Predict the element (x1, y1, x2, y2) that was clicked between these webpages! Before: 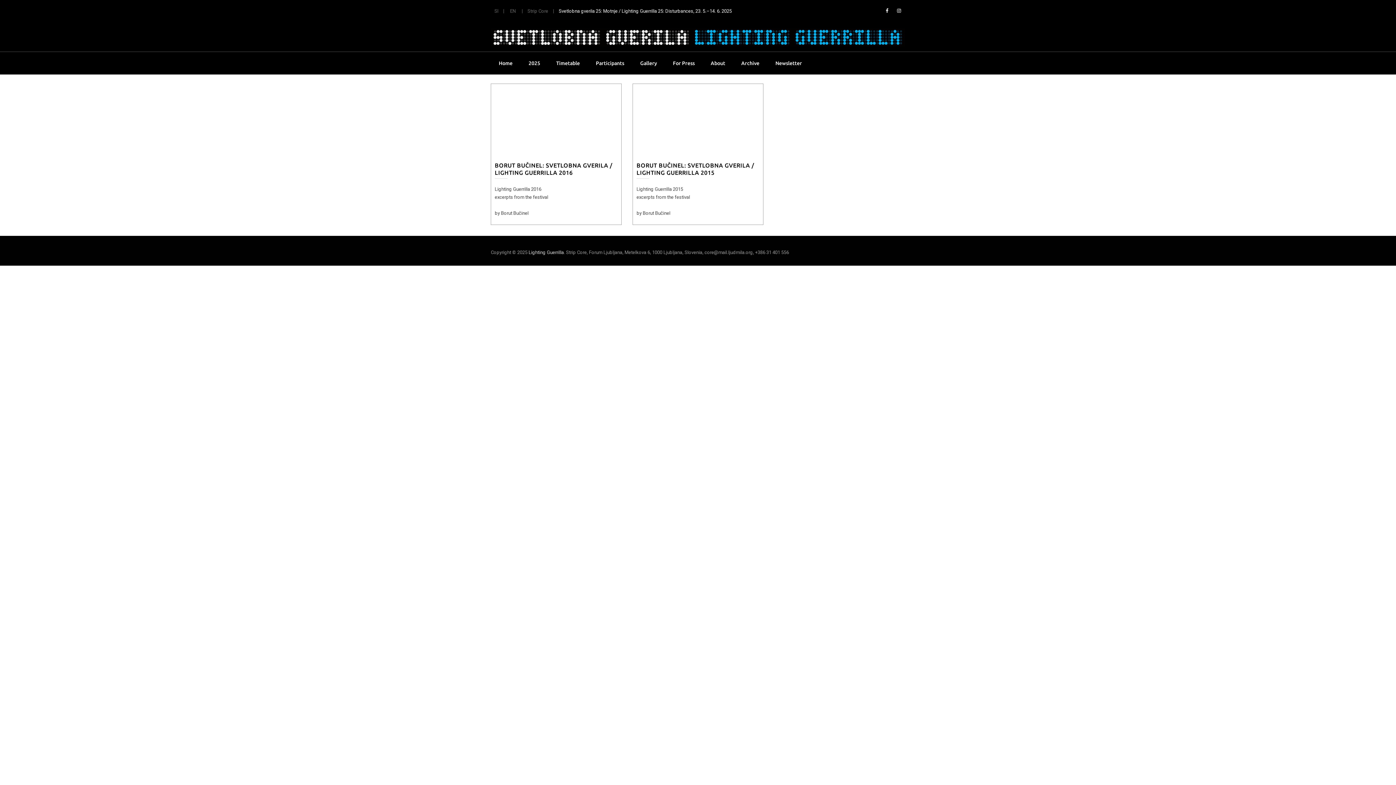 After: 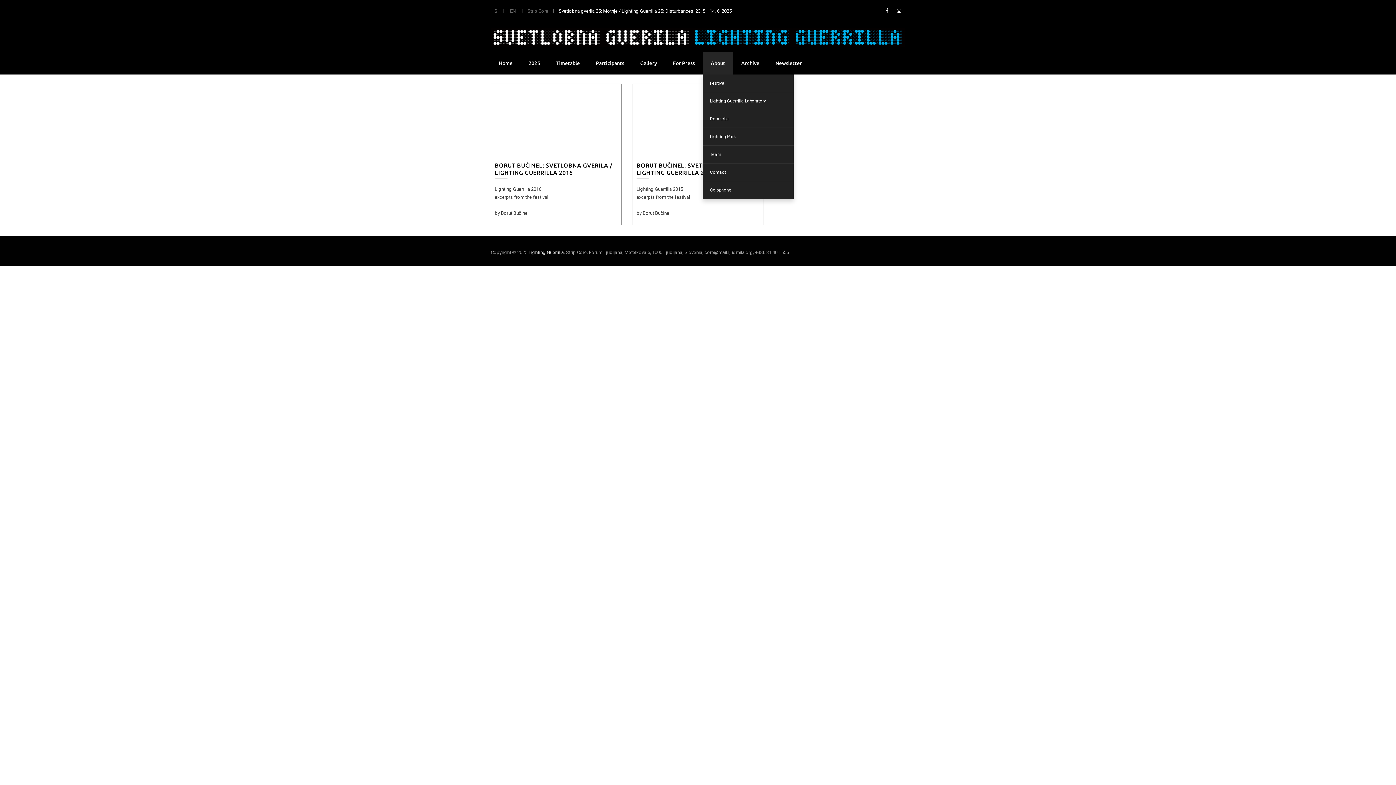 Action: bbox: (702, 52, 733, 74) label: About